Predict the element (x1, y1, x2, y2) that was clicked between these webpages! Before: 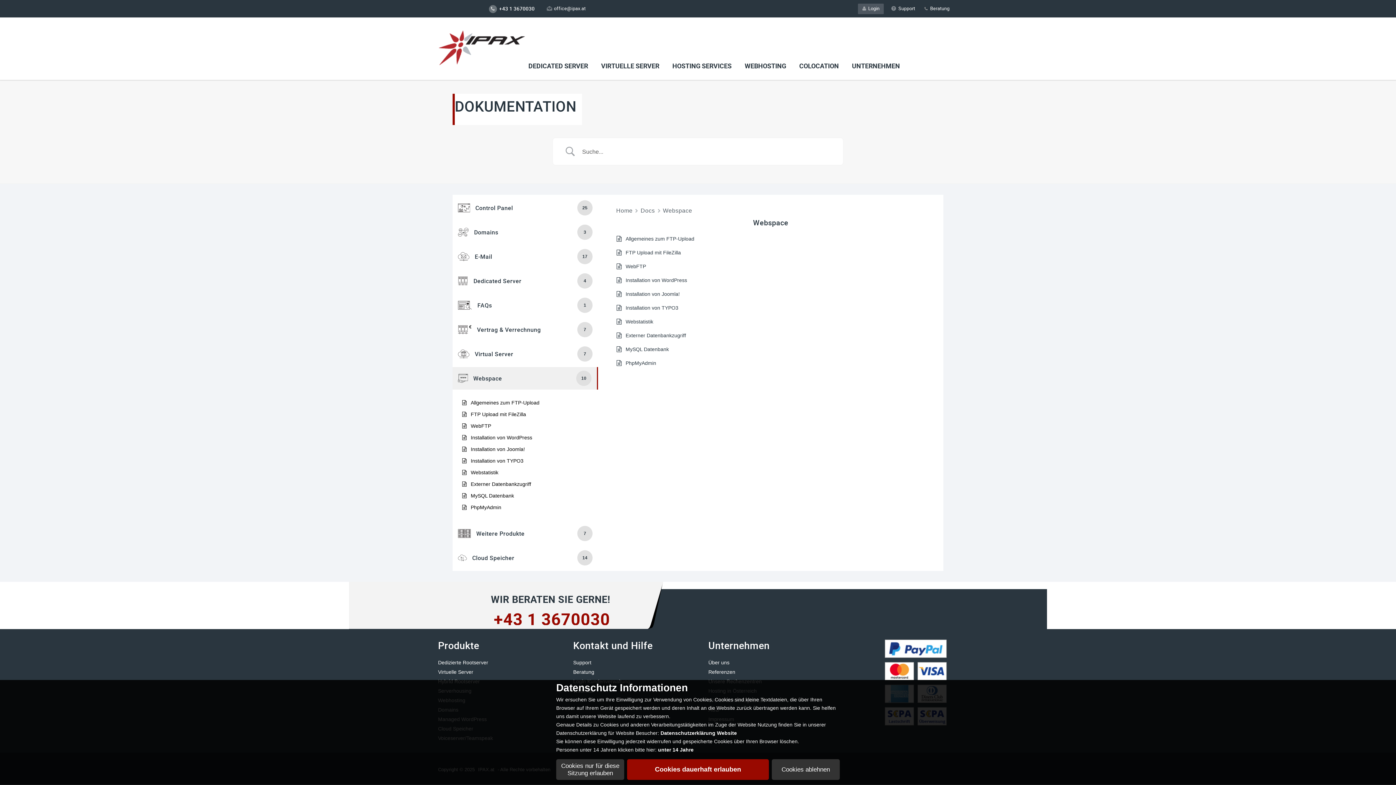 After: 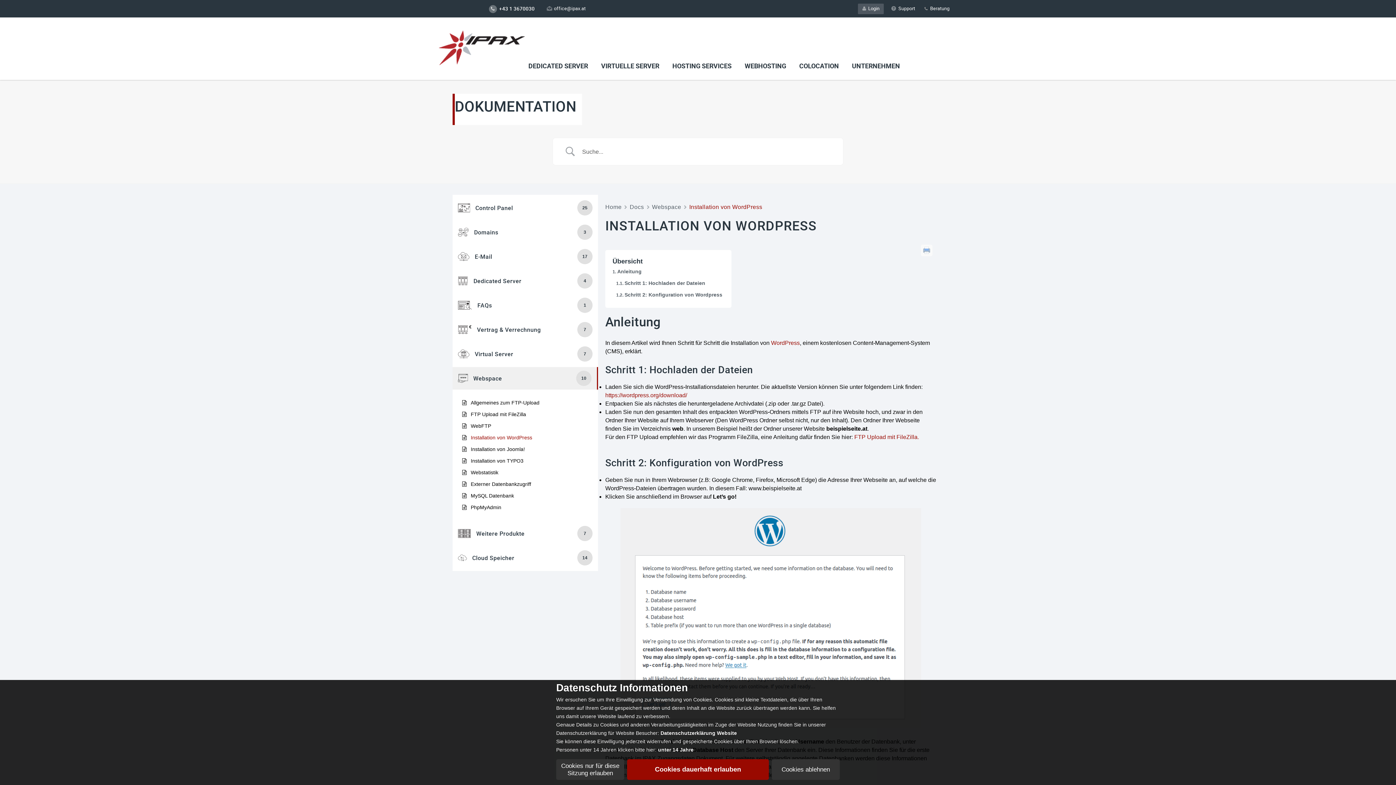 Action: label: Installation von WordPress bbox: (625, 275, 687, 285)